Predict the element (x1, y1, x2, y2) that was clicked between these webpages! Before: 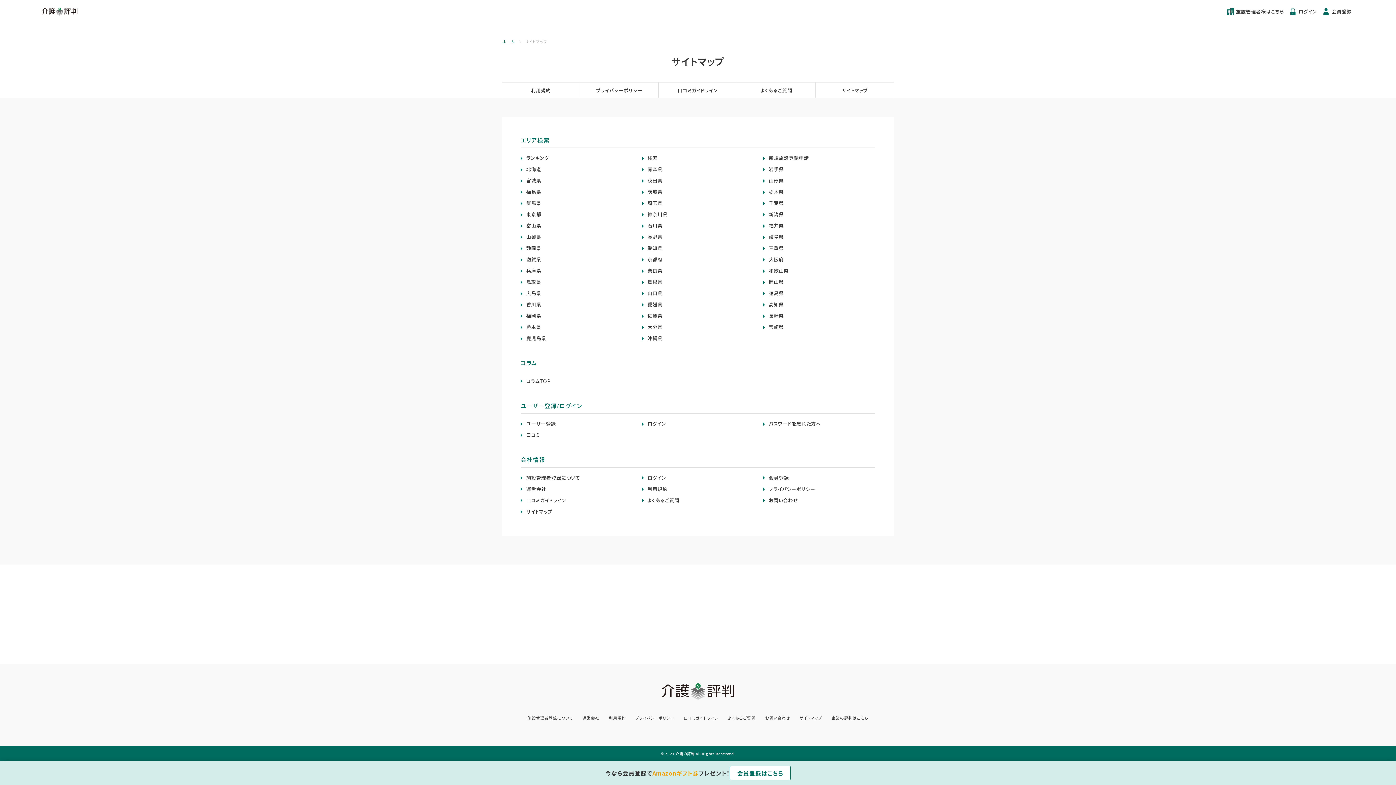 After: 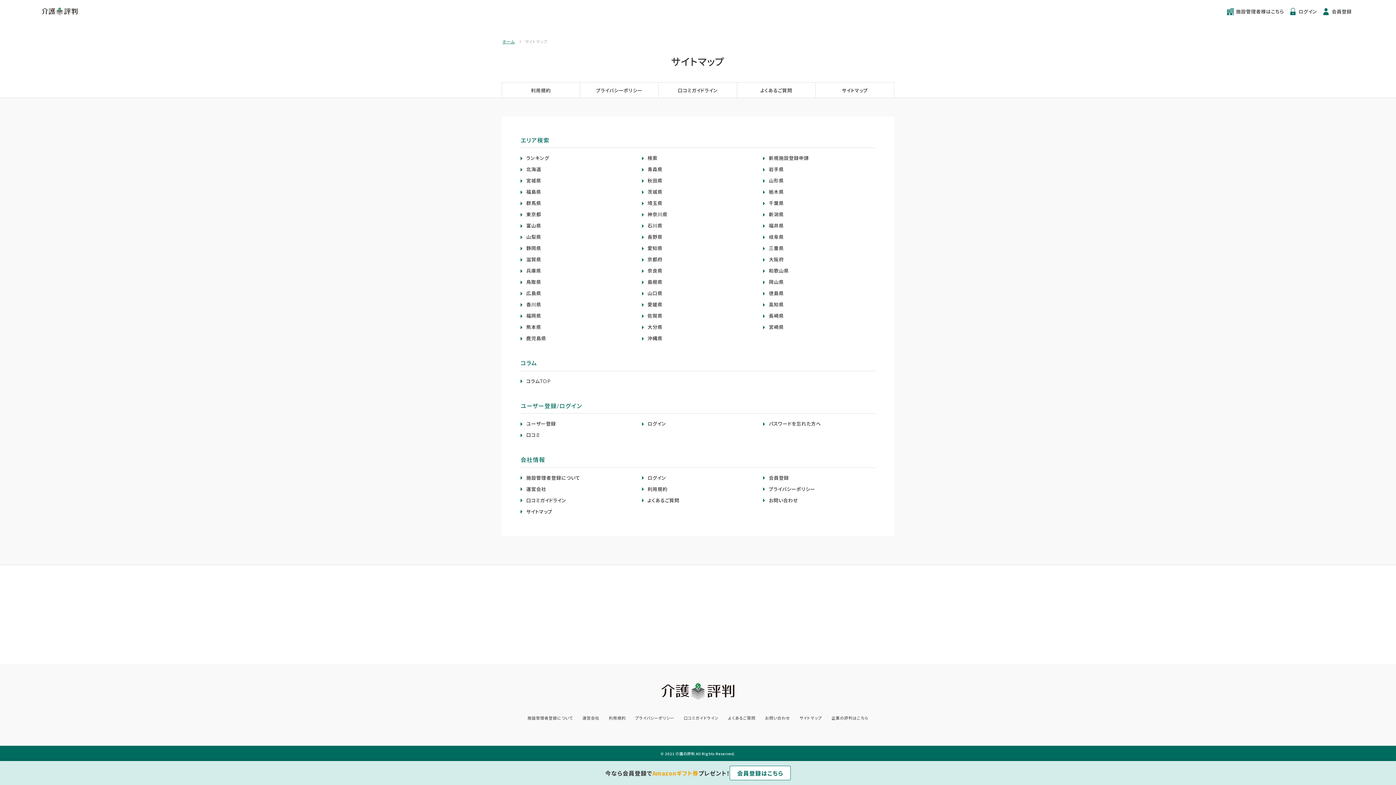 Action: bbox: (816, 82, 894, 97) label: サイトマップ